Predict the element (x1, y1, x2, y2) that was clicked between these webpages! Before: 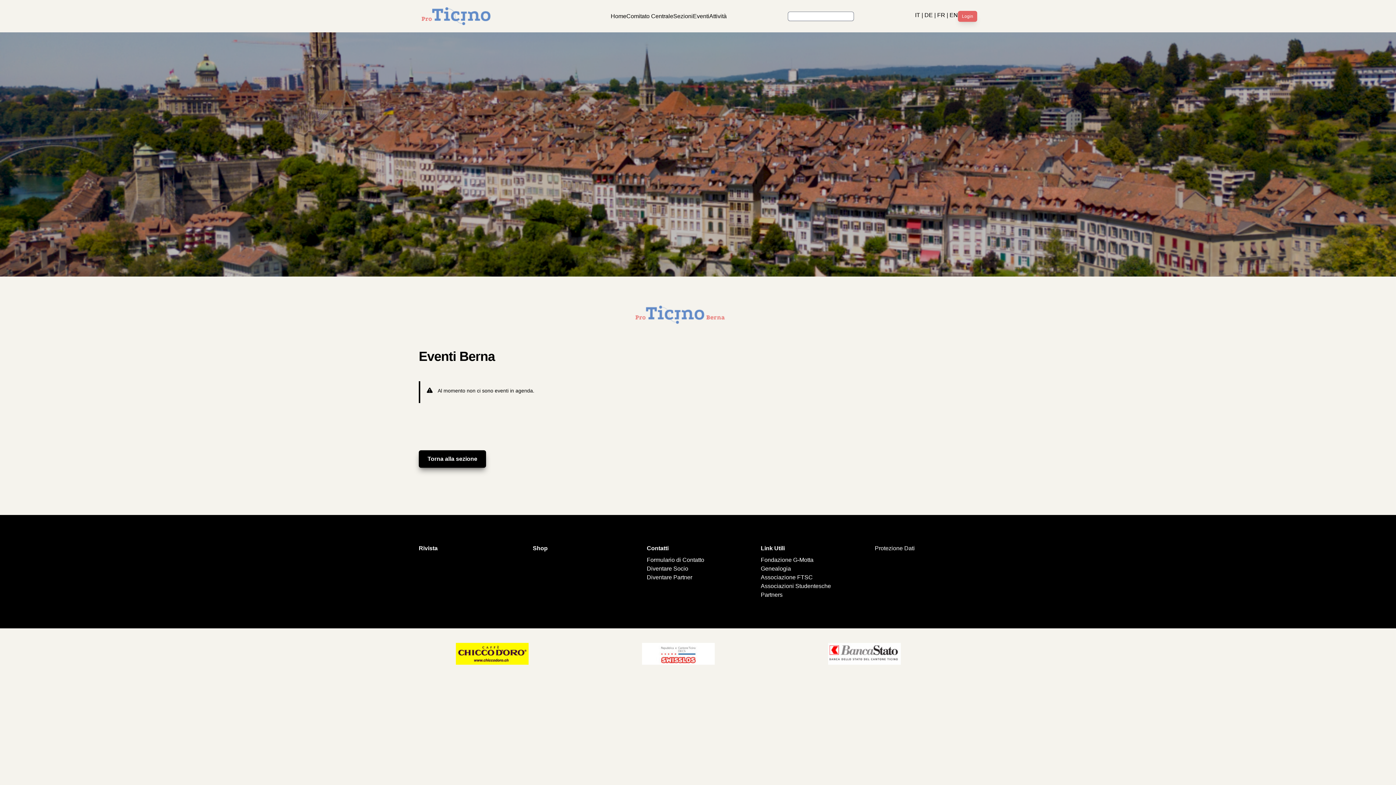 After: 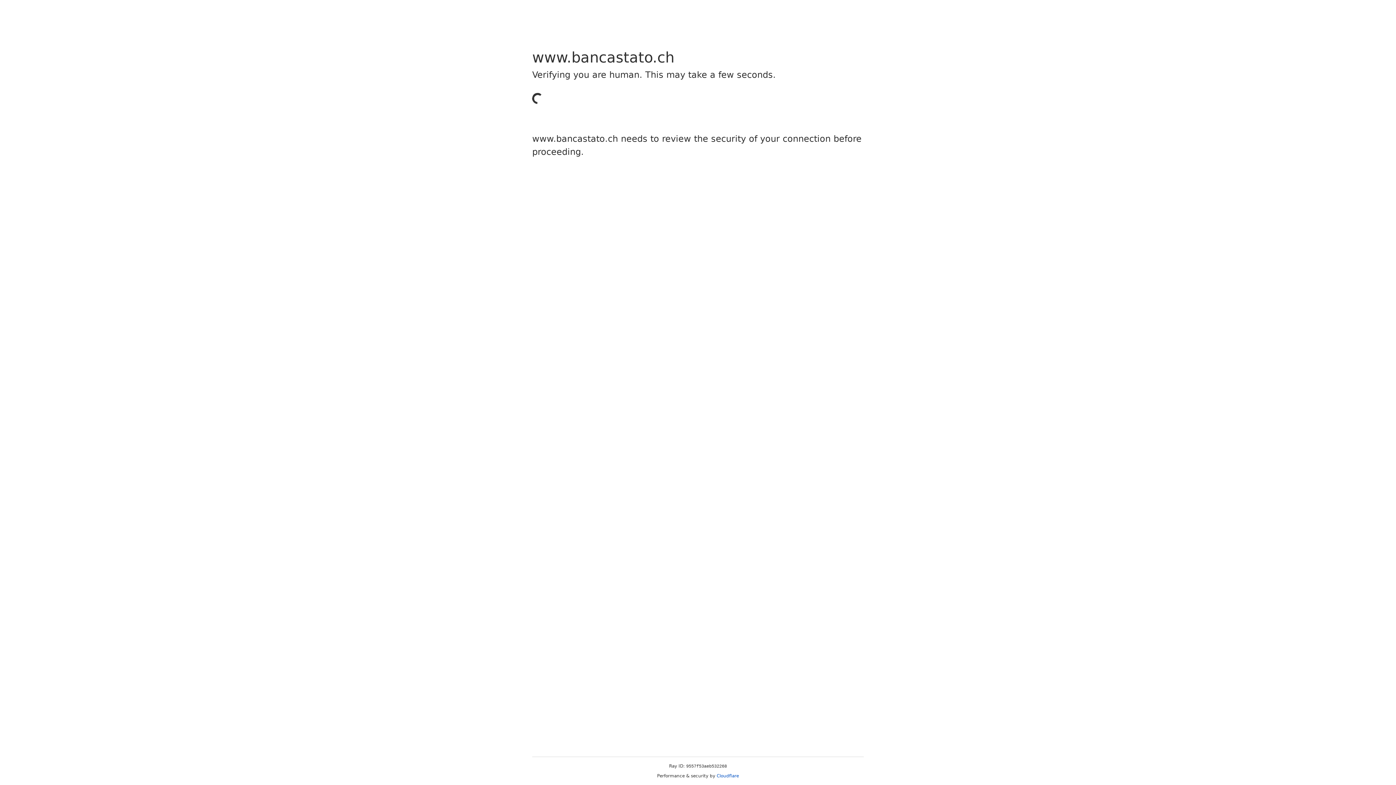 Action: bbox: (828, 643, 940, 665)